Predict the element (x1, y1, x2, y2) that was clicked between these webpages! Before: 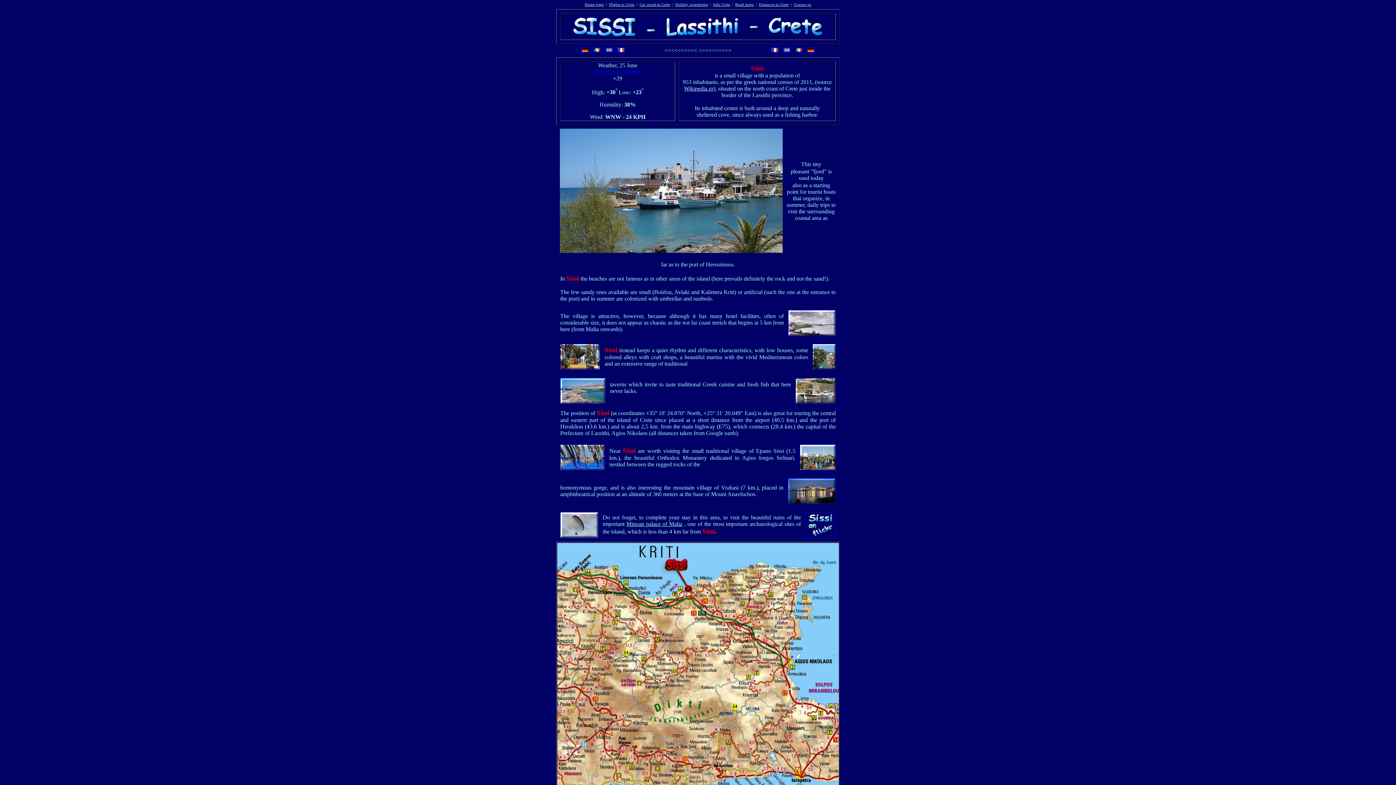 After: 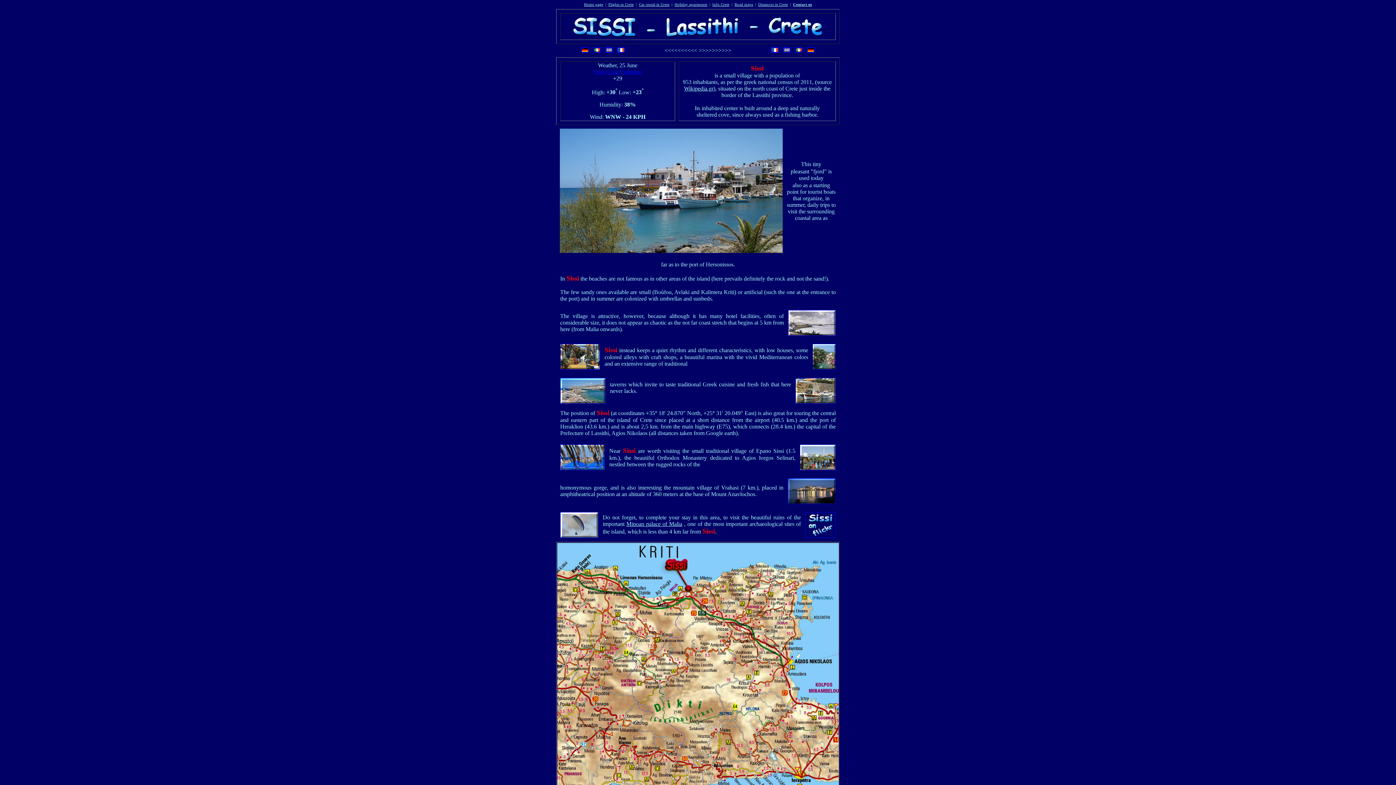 Action: label: Contact us bbox: (794, 2, 811, 6)